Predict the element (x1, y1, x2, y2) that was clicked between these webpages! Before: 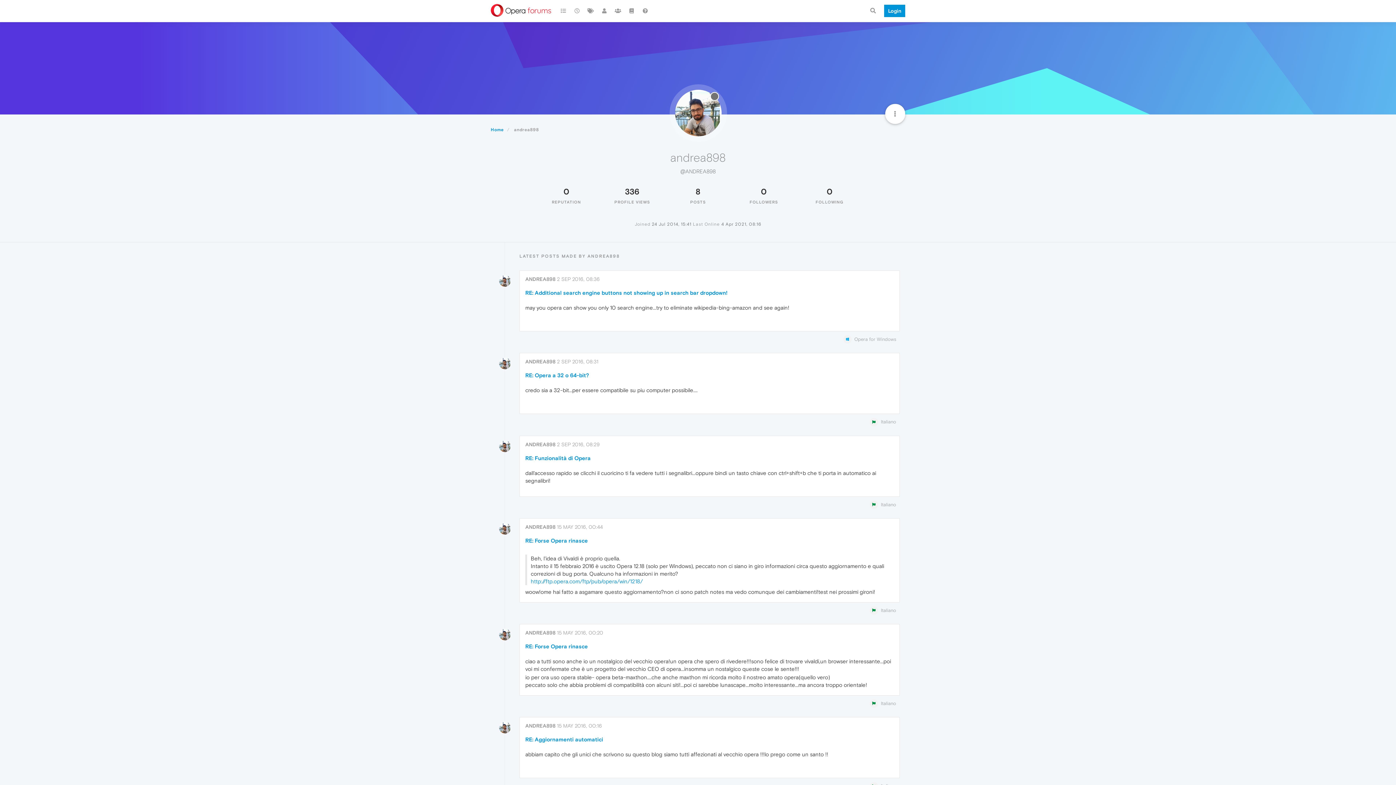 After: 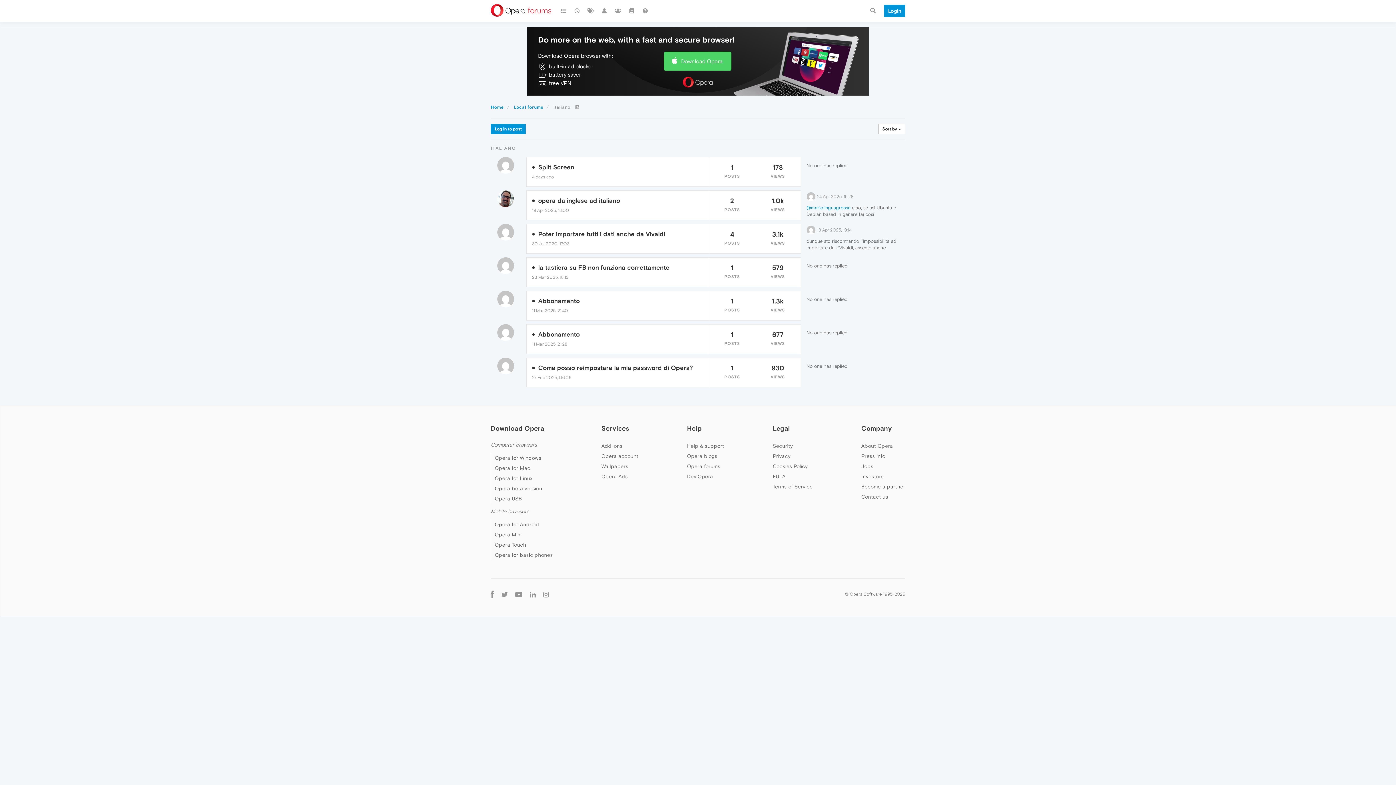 Action: label:  Italiano bbox: (519, 606, 896, 615)